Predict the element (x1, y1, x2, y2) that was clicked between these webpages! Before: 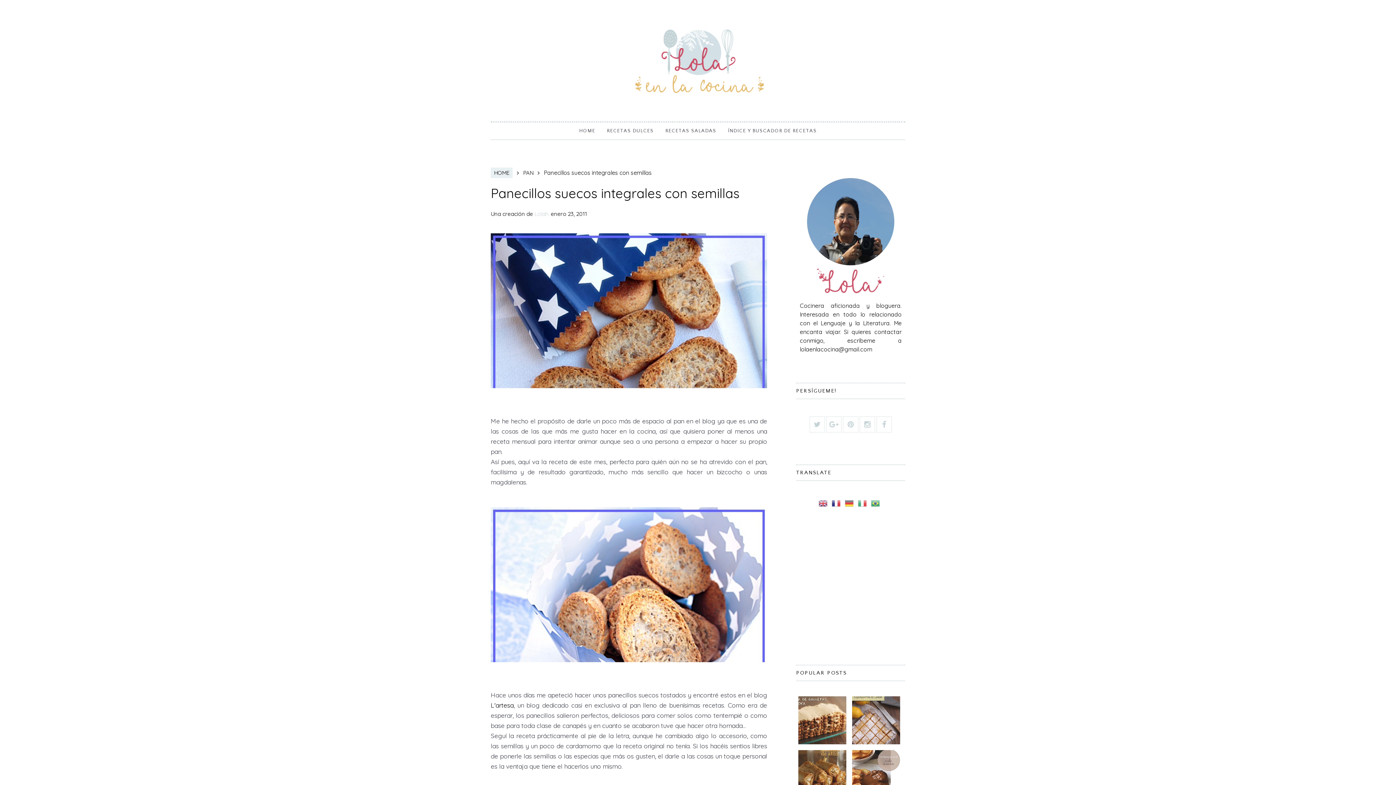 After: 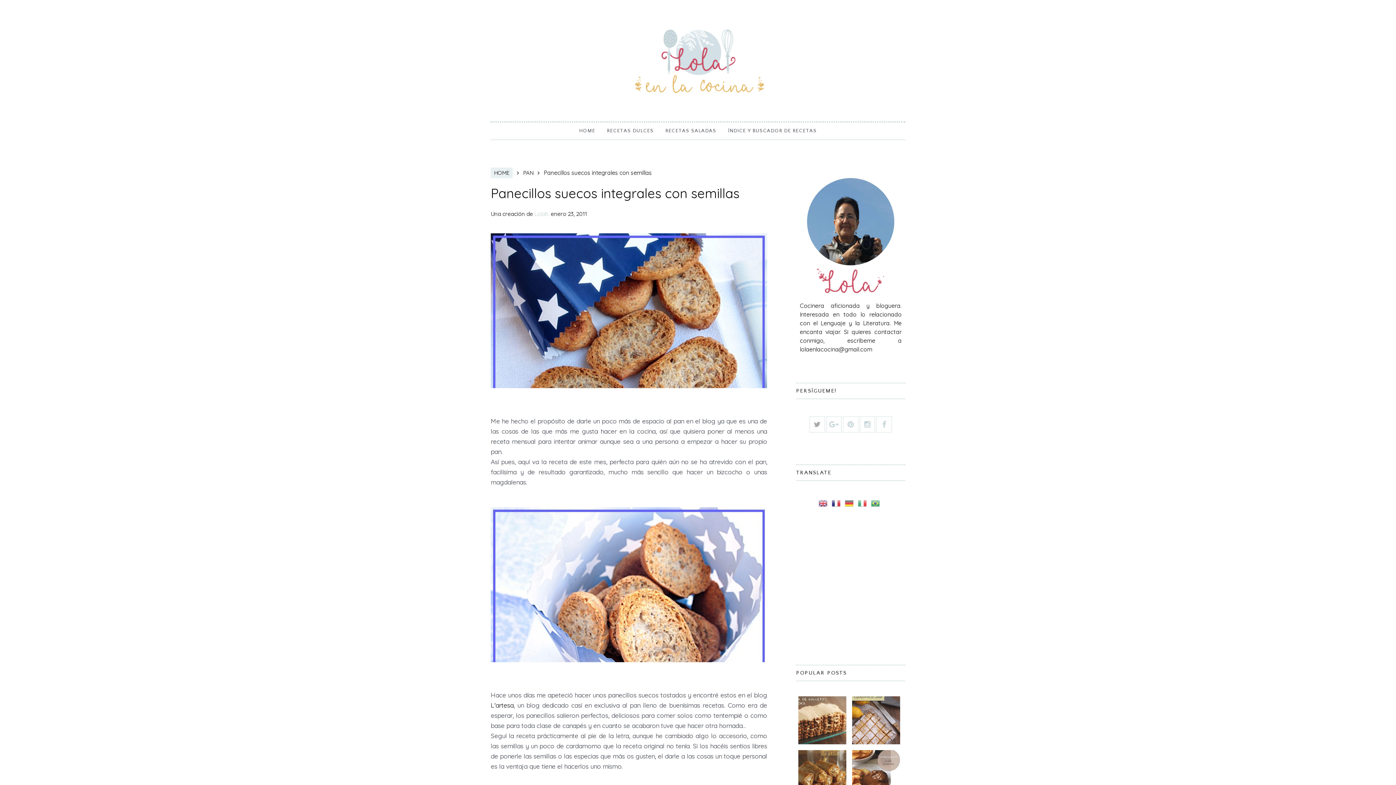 Action: bbox: (809, 416, 825, 432)